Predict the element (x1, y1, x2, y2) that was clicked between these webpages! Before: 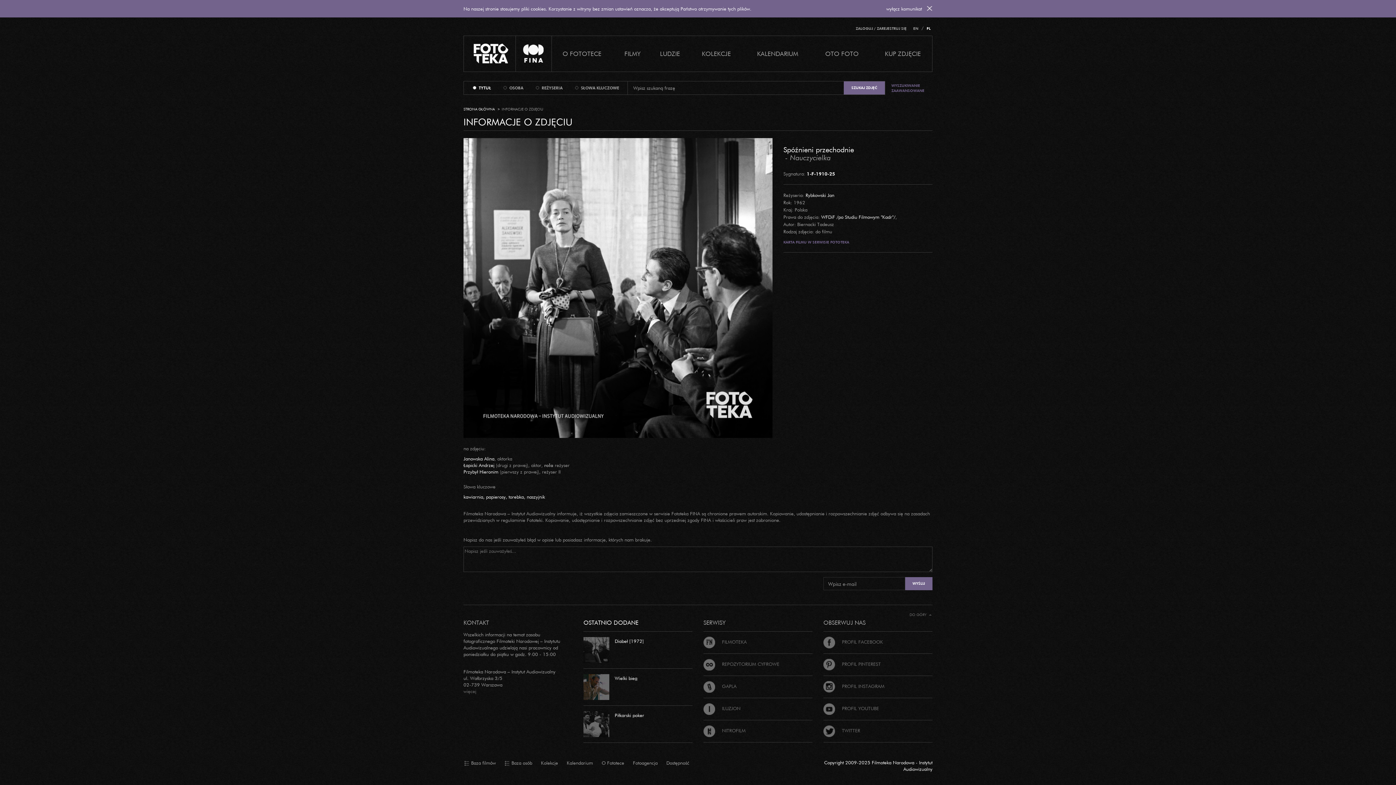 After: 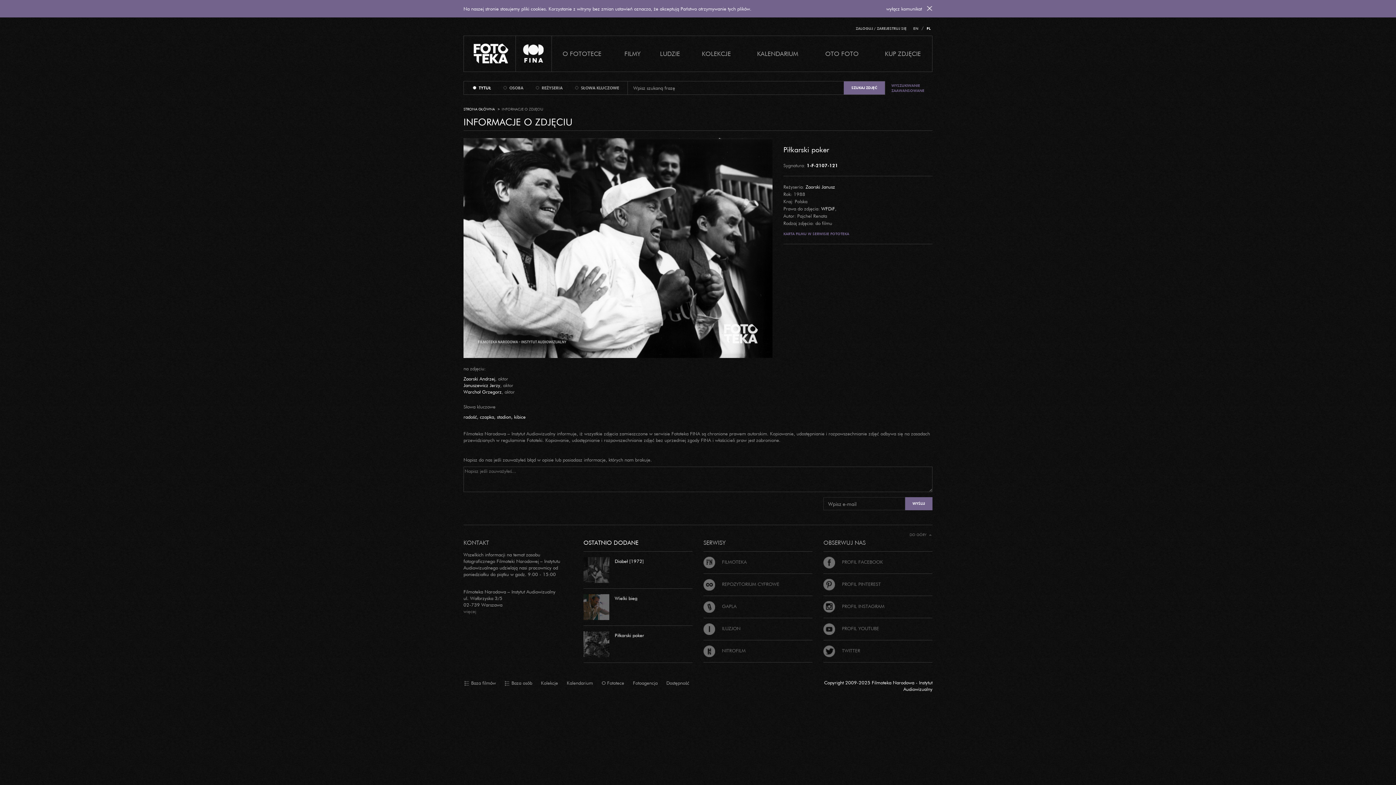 Action: bbox: (614, 713, 692, 718) label: Piłkarski poker